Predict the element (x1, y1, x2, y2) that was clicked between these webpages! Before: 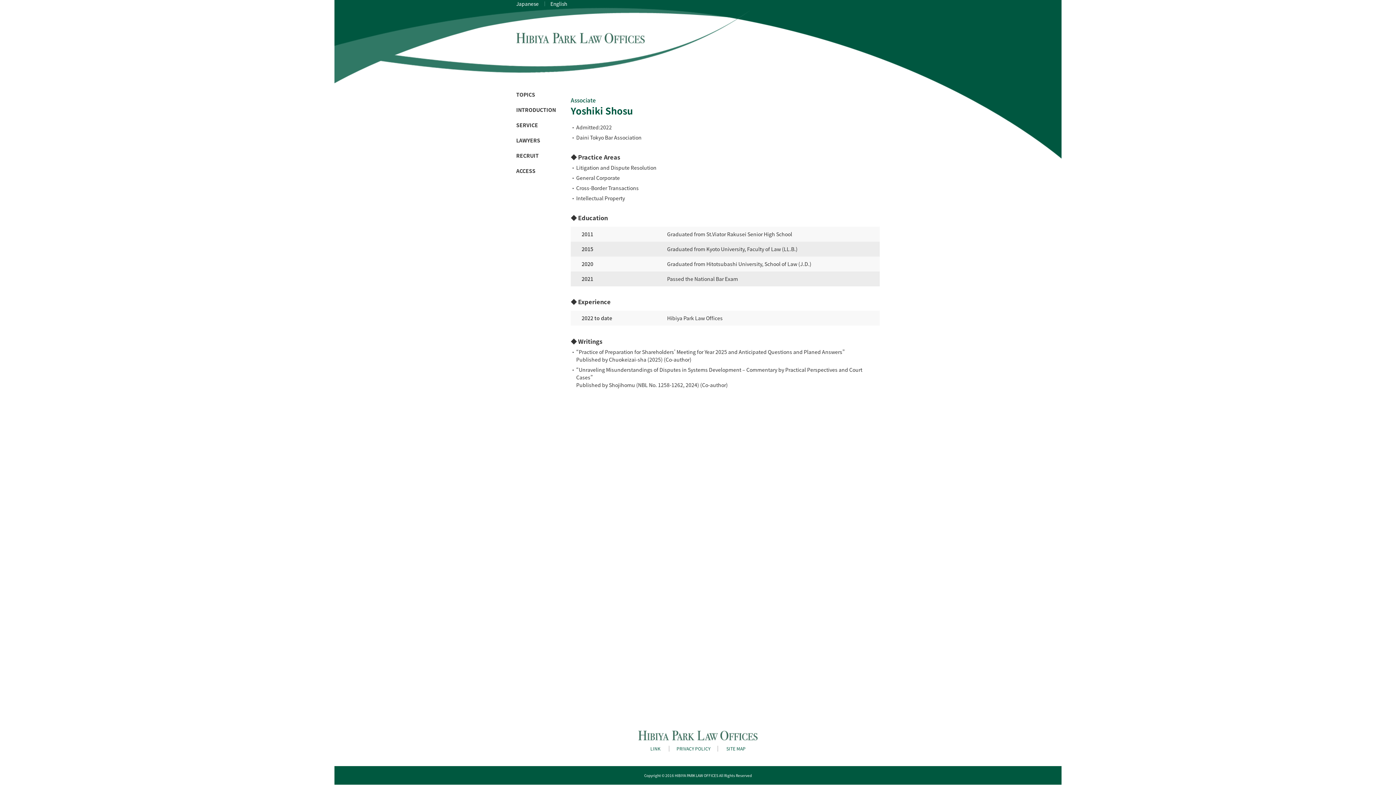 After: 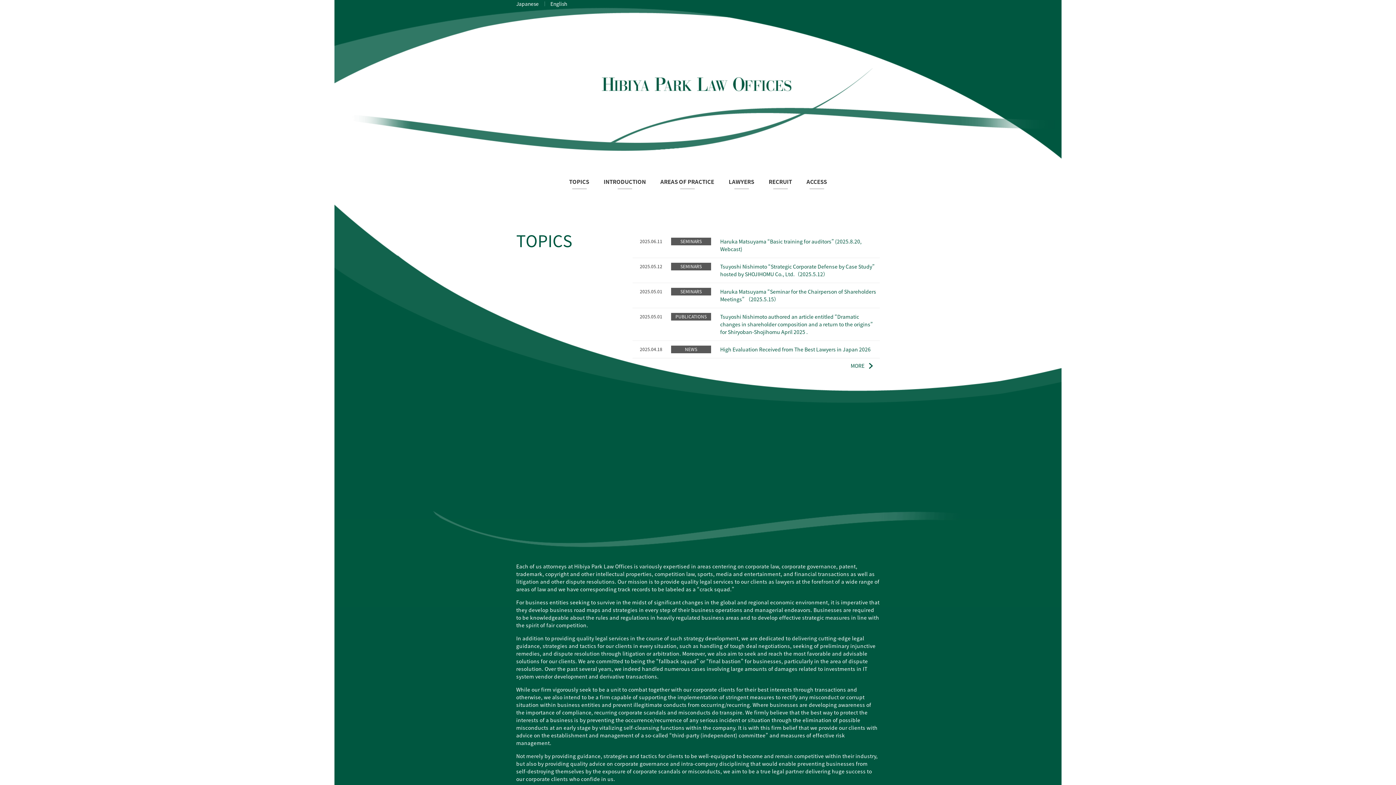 Action: bbox: (516, 31, 645, 46)